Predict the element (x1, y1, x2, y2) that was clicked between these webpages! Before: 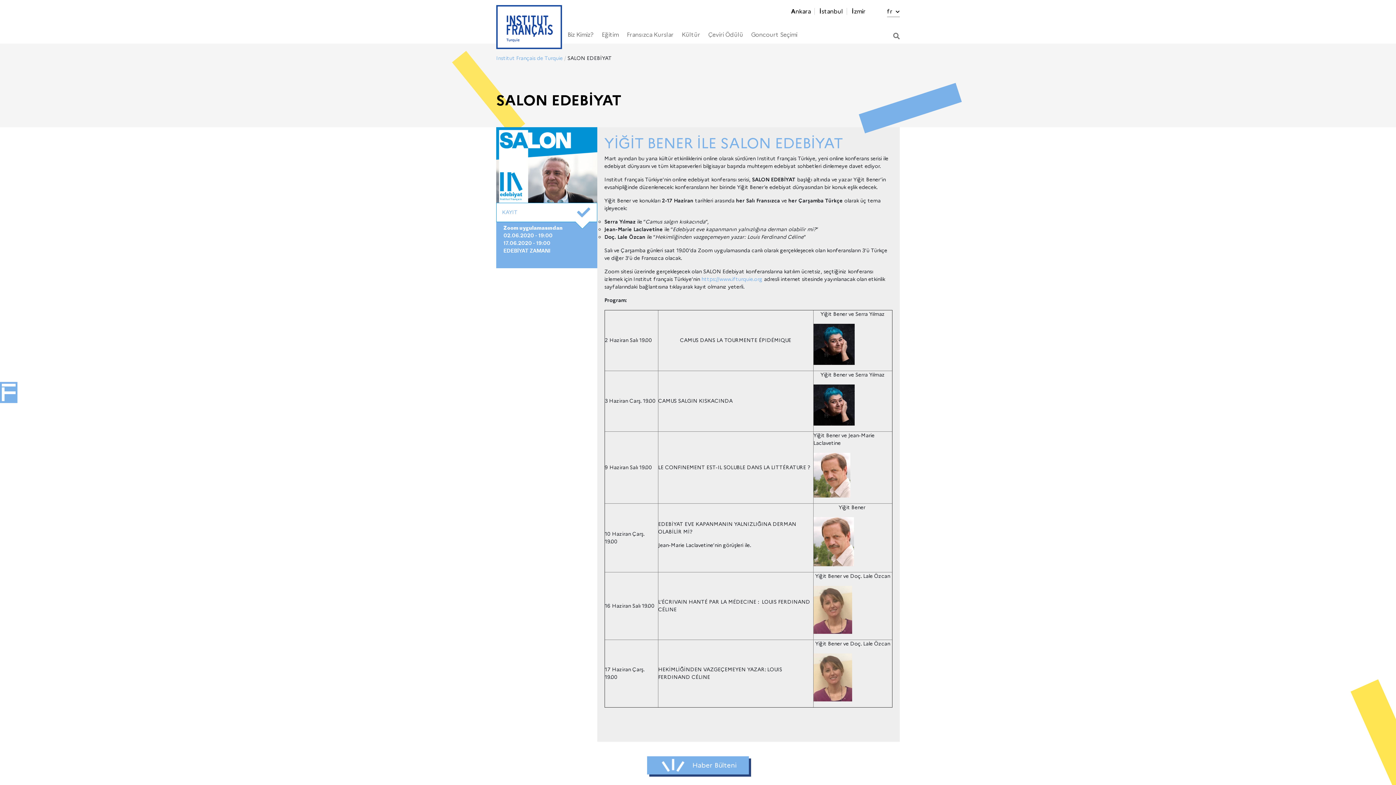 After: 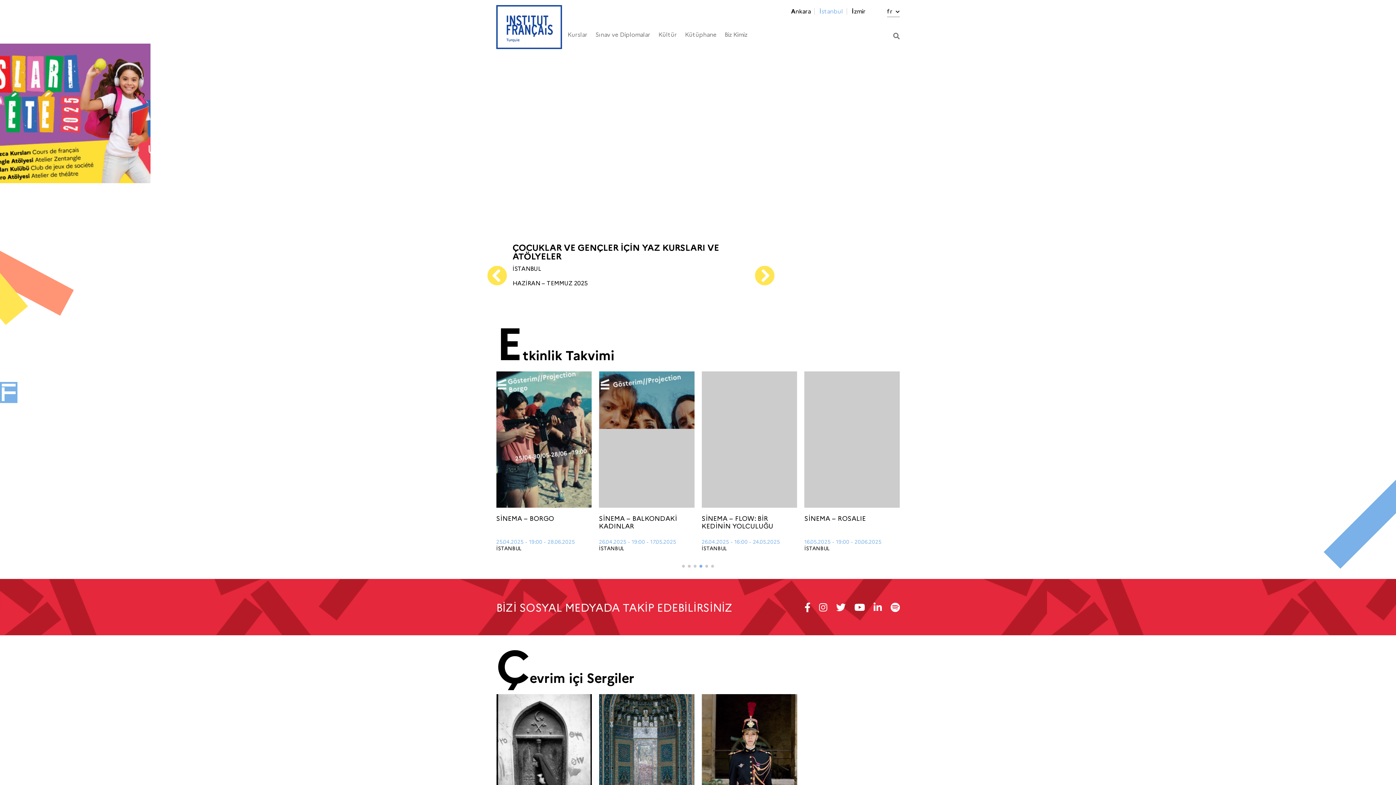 Action: label: İstanbul bbox: (819, 8, 843, 14)